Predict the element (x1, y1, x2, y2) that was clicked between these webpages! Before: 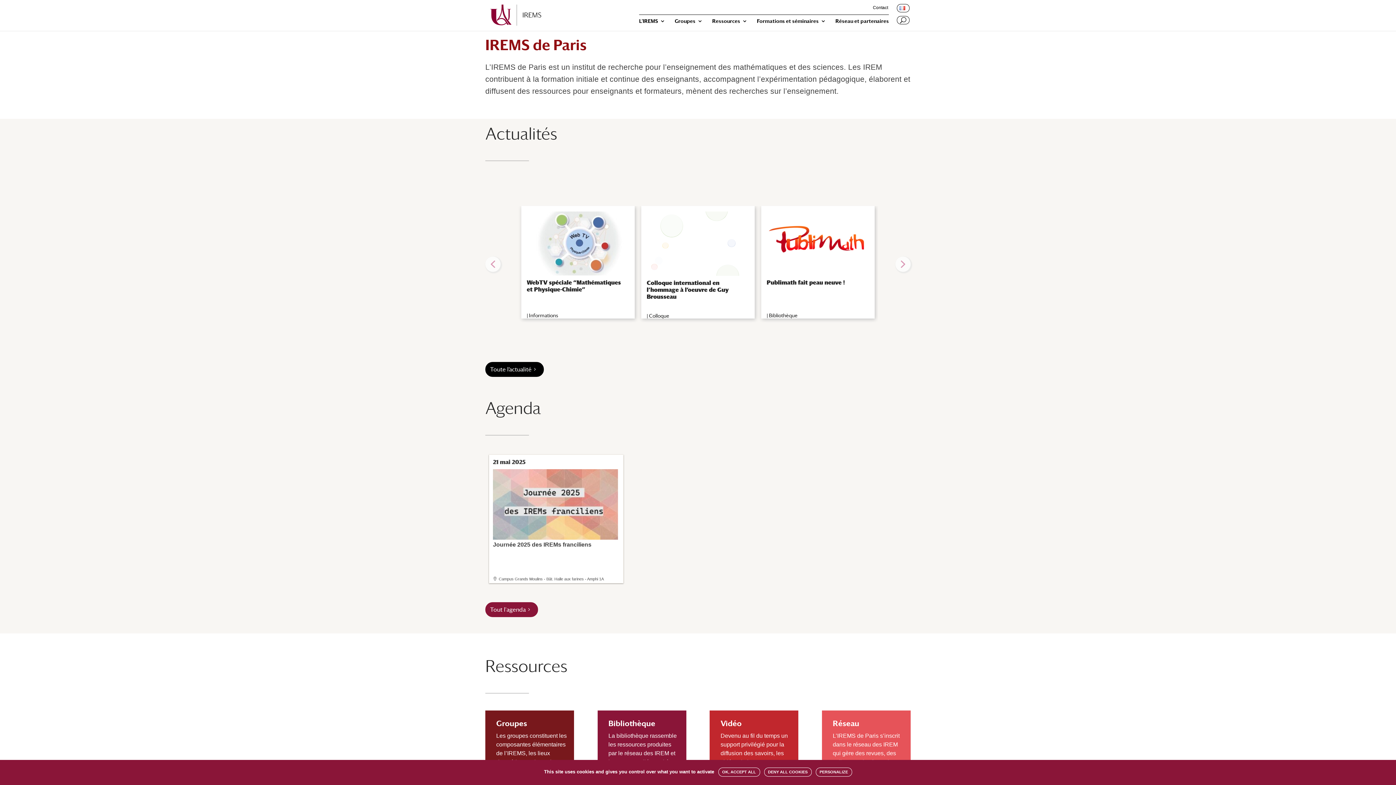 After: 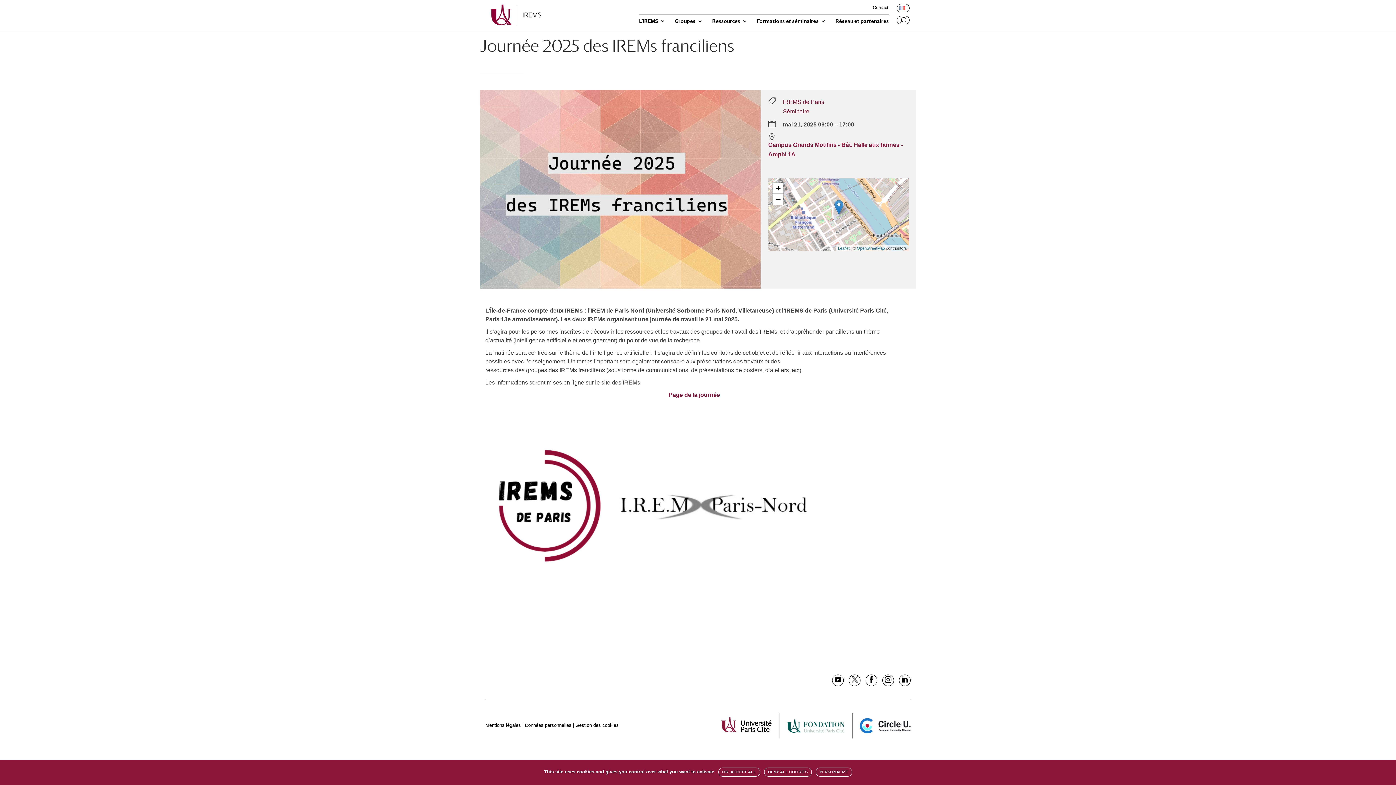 Action: bbox: (493, 469, 619, 548) label:  Journée 2025 des IREMs franciliens